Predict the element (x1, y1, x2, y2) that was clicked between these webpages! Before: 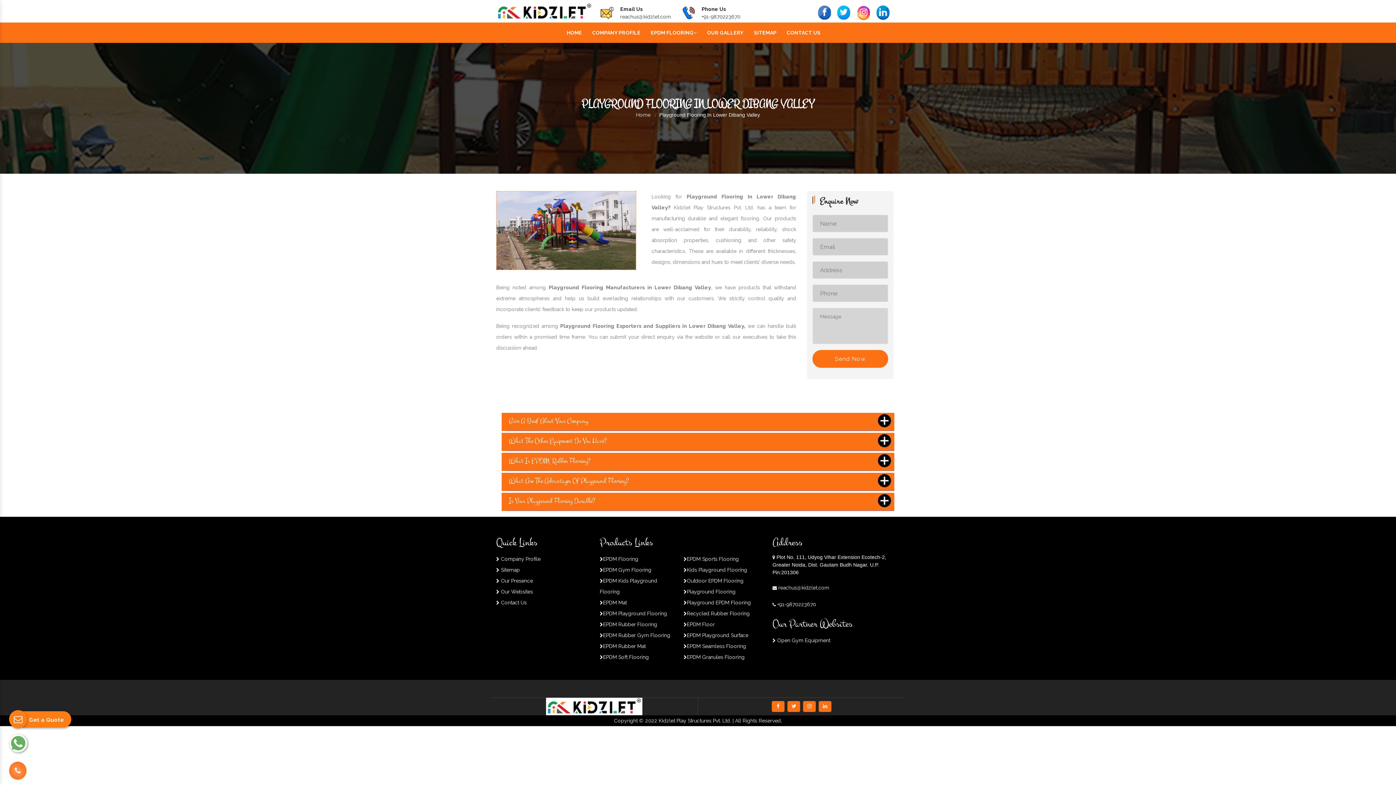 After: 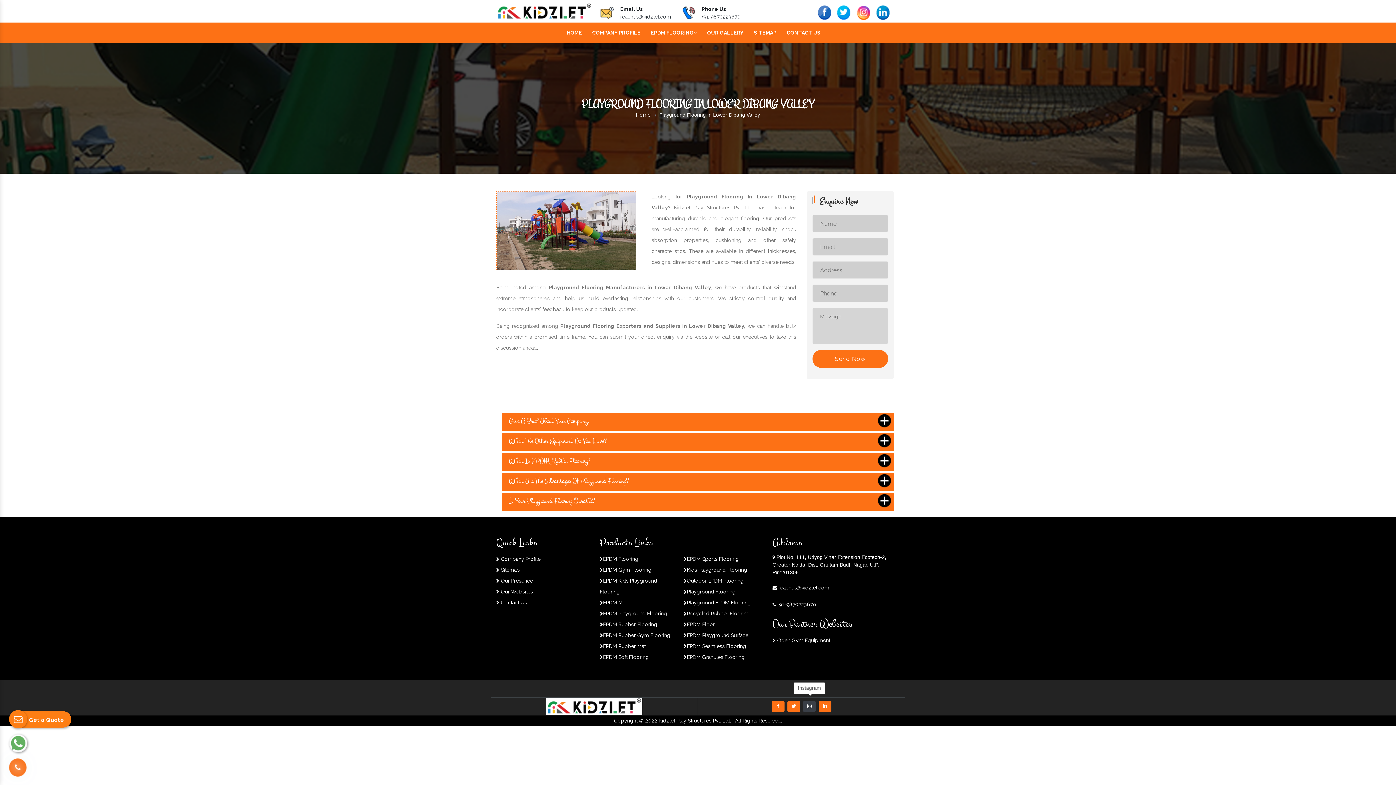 Action: bbox: (803, 701, 816, 712)